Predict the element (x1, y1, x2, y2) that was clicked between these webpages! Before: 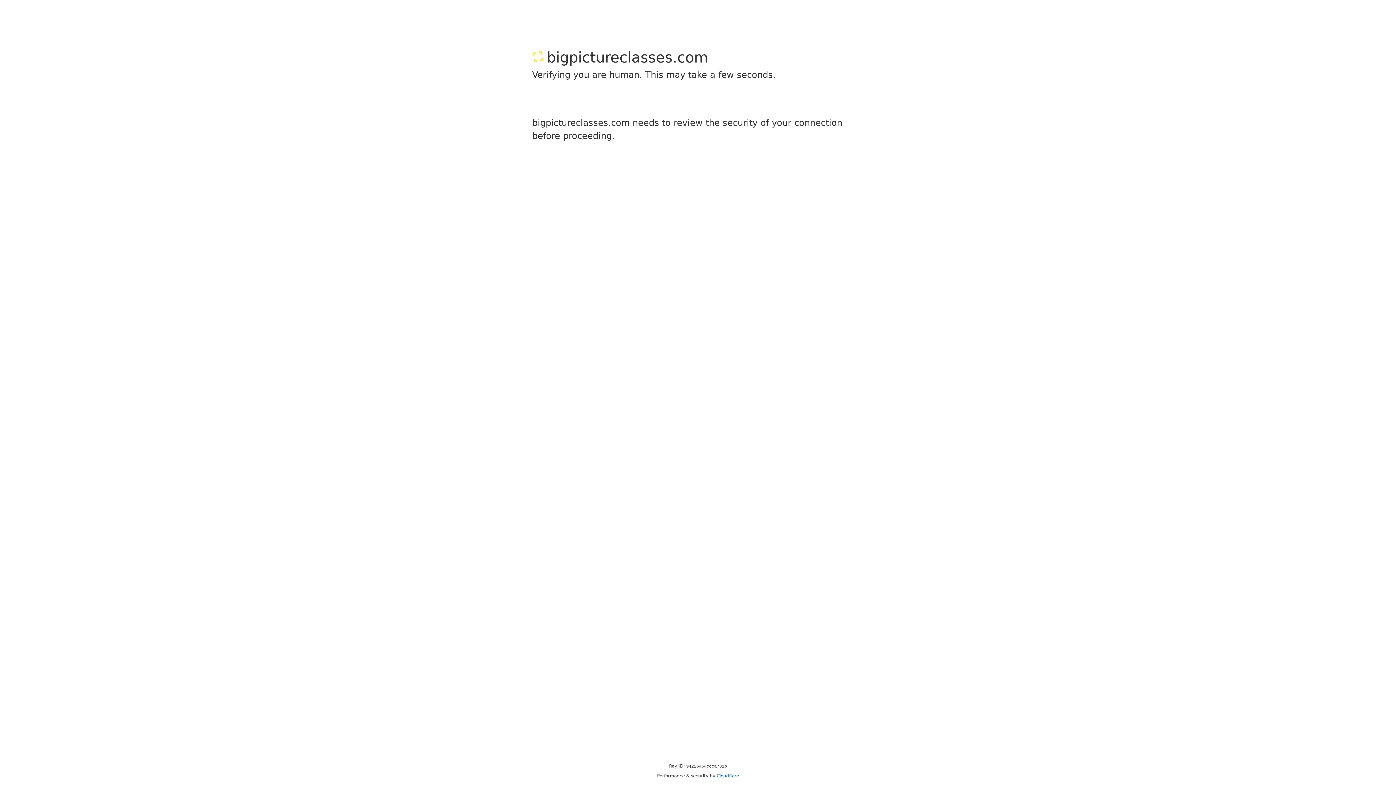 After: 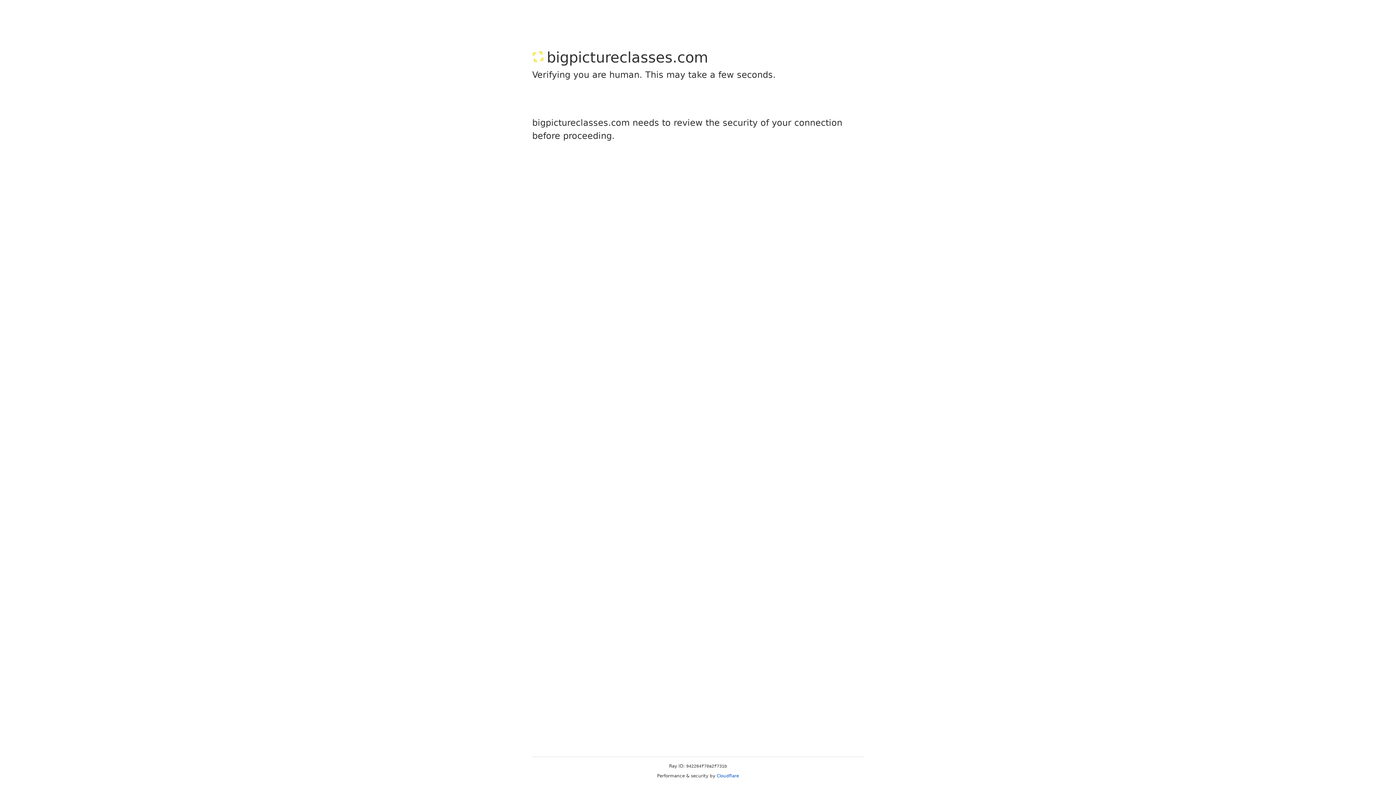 Action: bbox: (716, 773, 739, 778) label: Cloudflare